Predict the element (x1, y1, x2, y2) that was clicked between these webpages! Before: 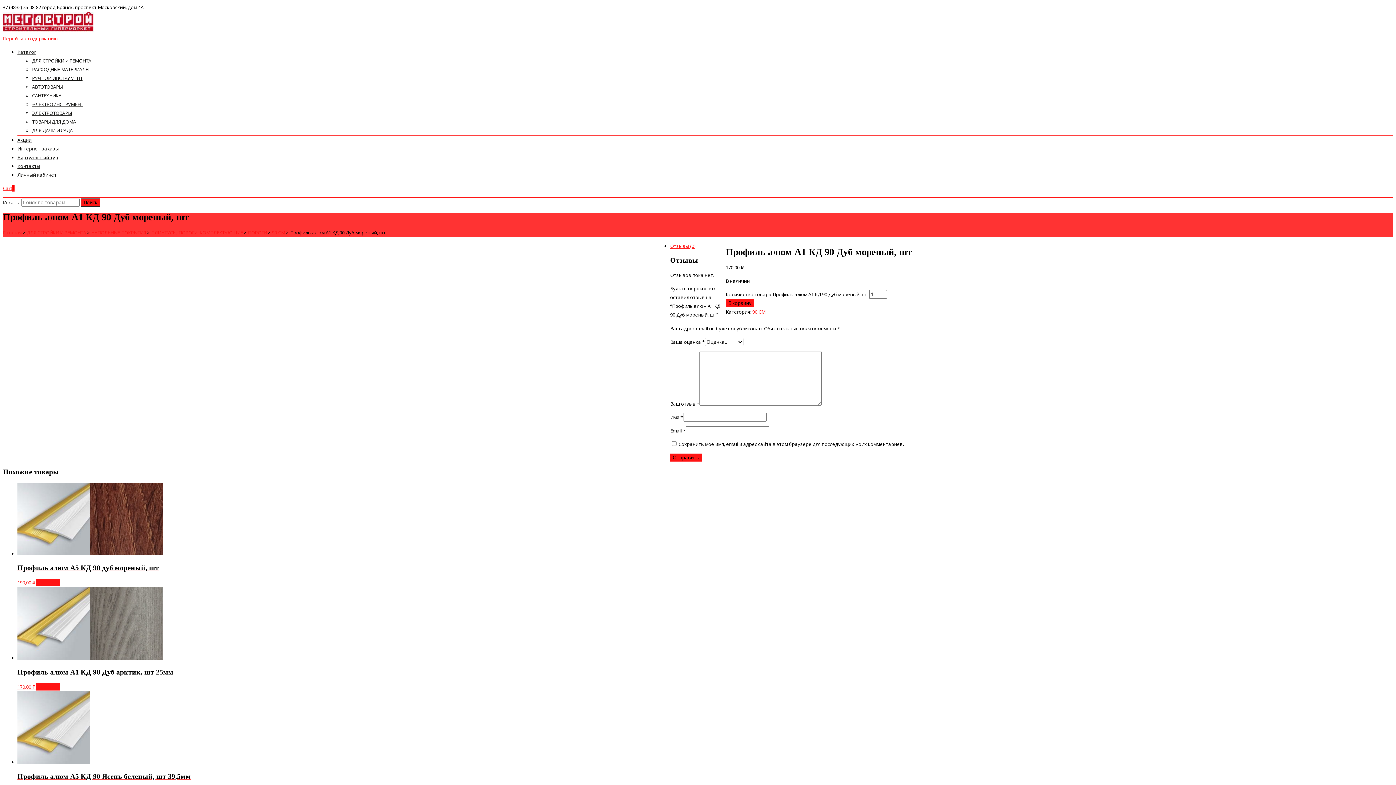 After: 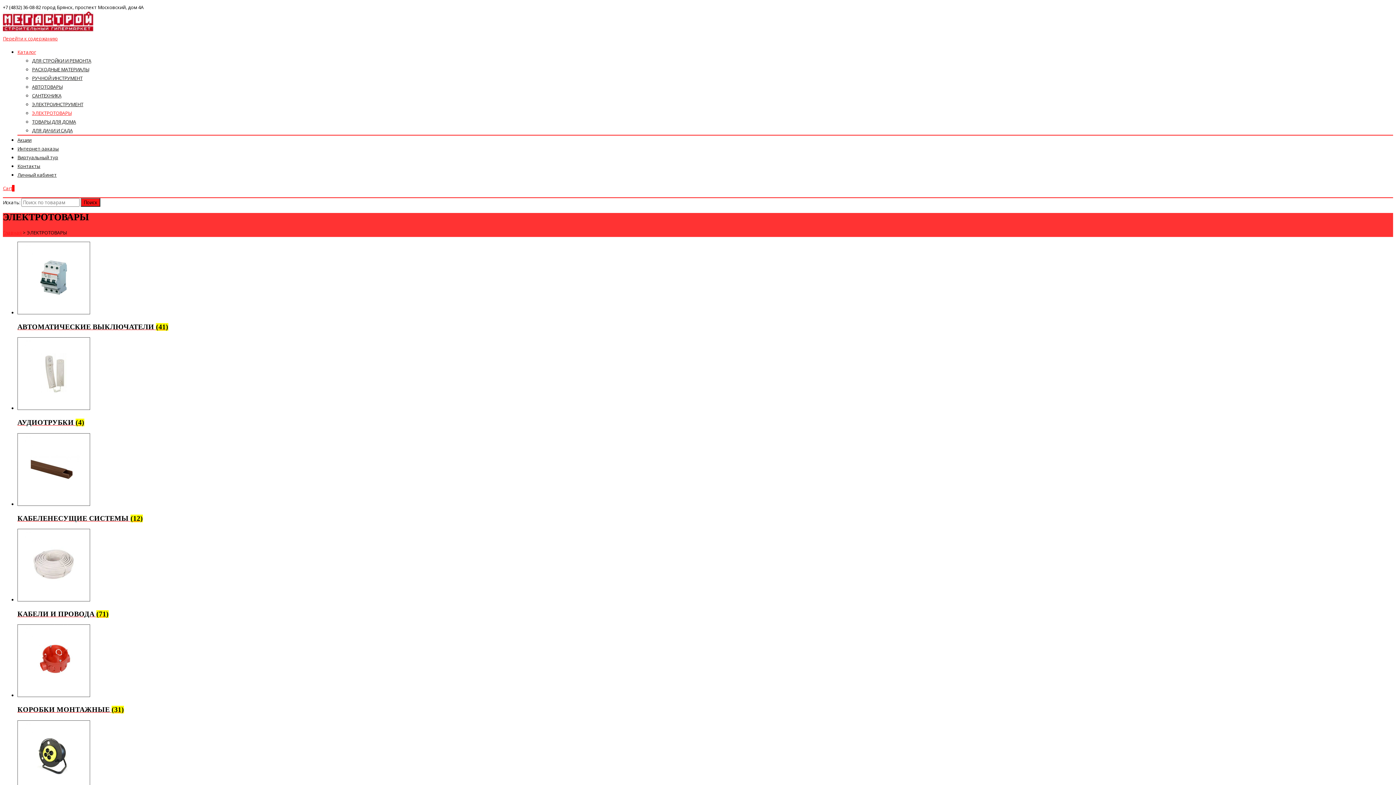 Action: label: ЭЛЕКТРОТОВАРЫ bbox: (32, 109, 71, 116)